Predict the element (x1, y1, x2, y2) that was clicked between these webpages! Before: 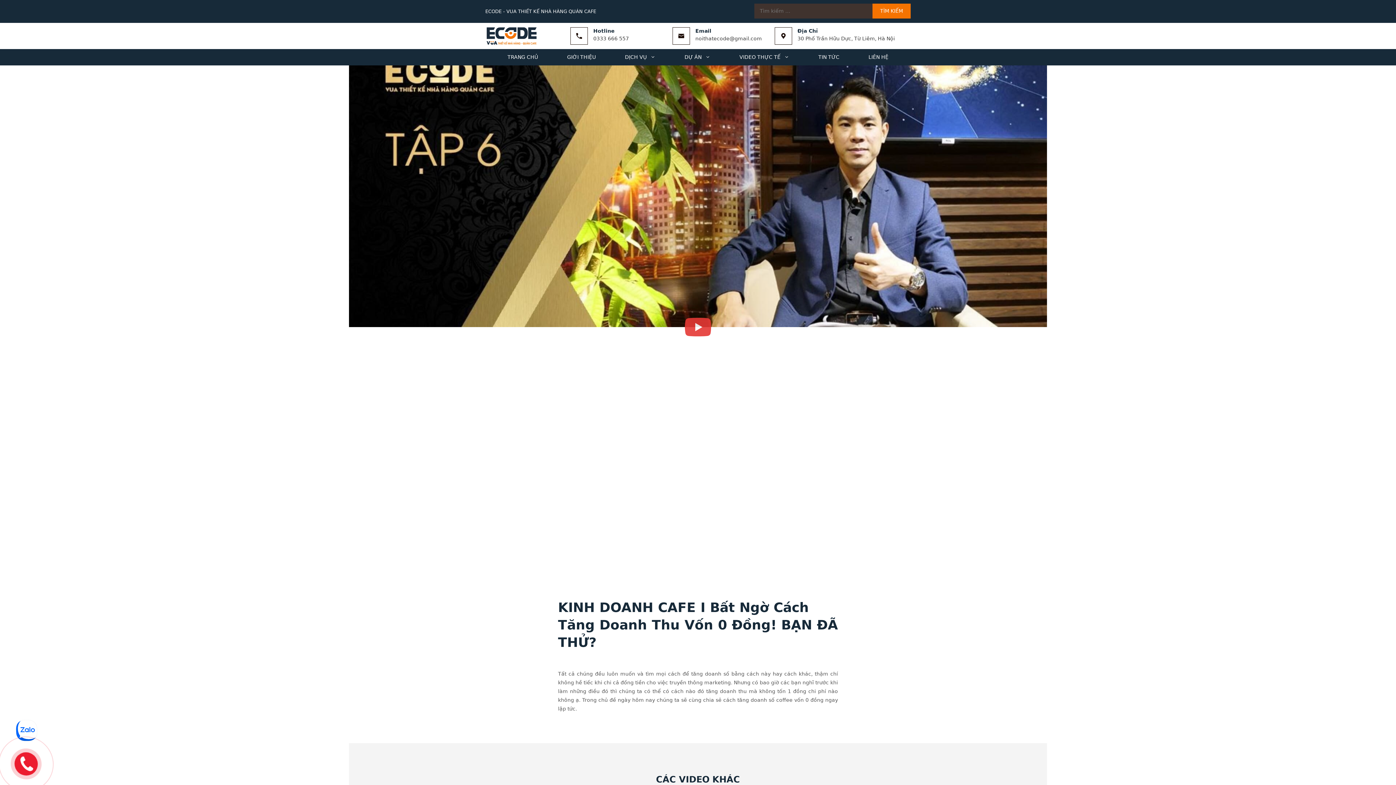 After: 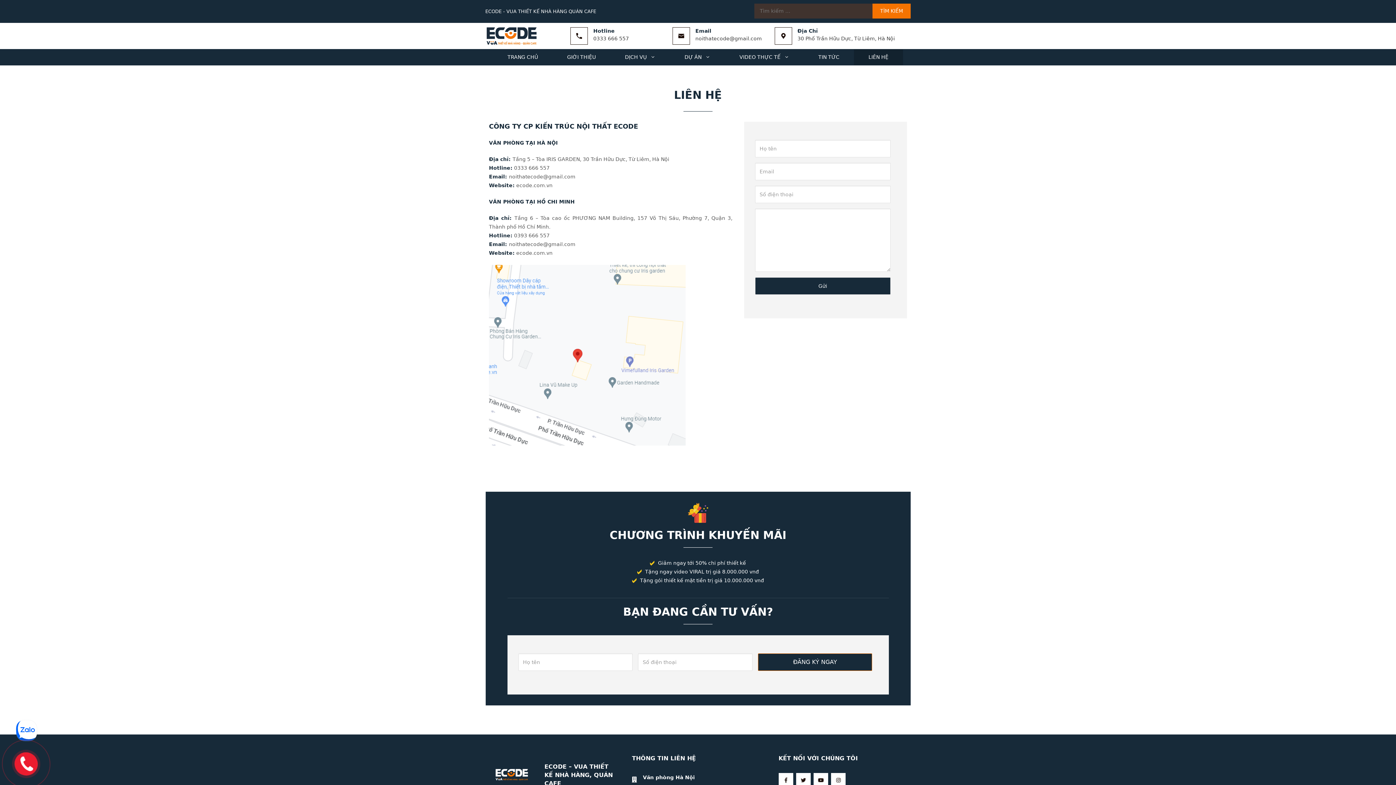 Action: bbox: (861, 53, 896, 60) label: LIÊN HỆ